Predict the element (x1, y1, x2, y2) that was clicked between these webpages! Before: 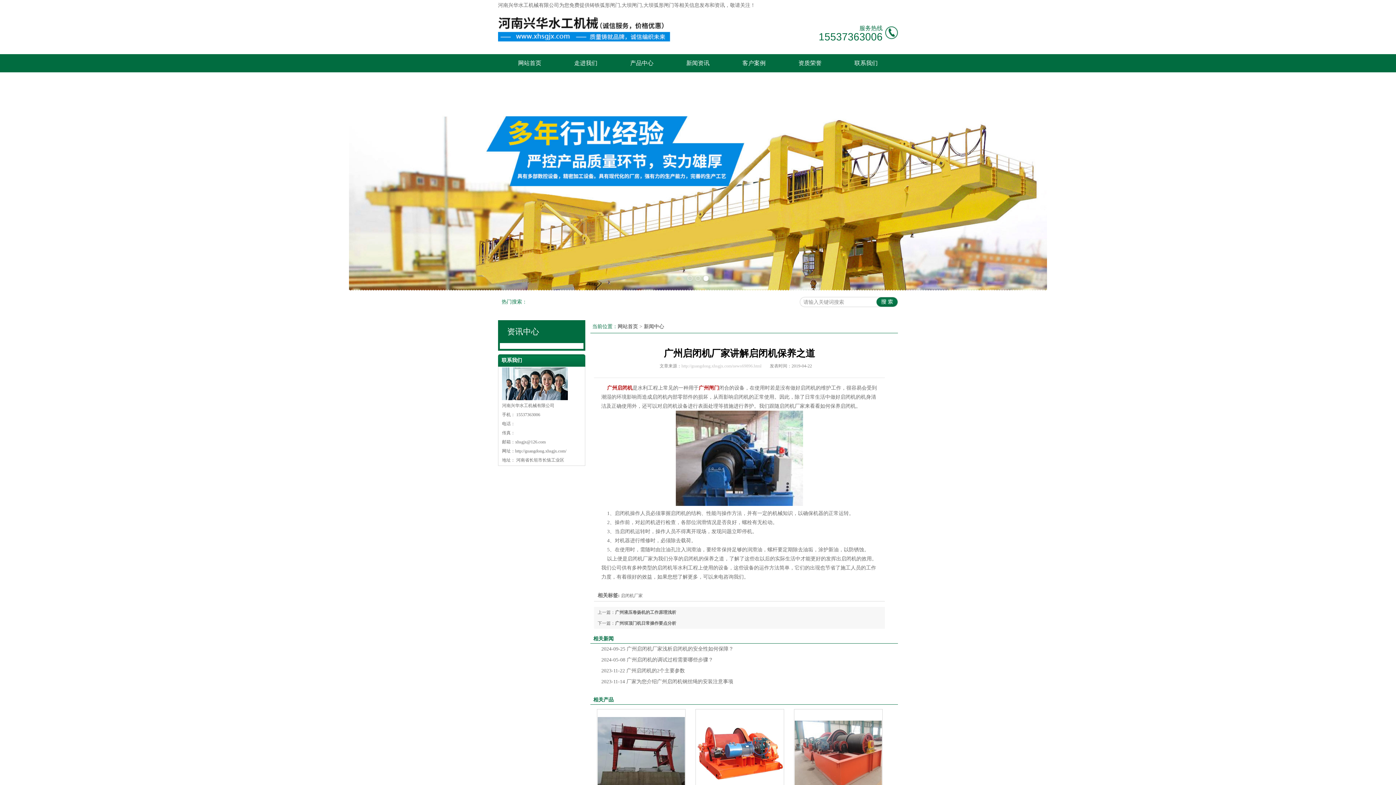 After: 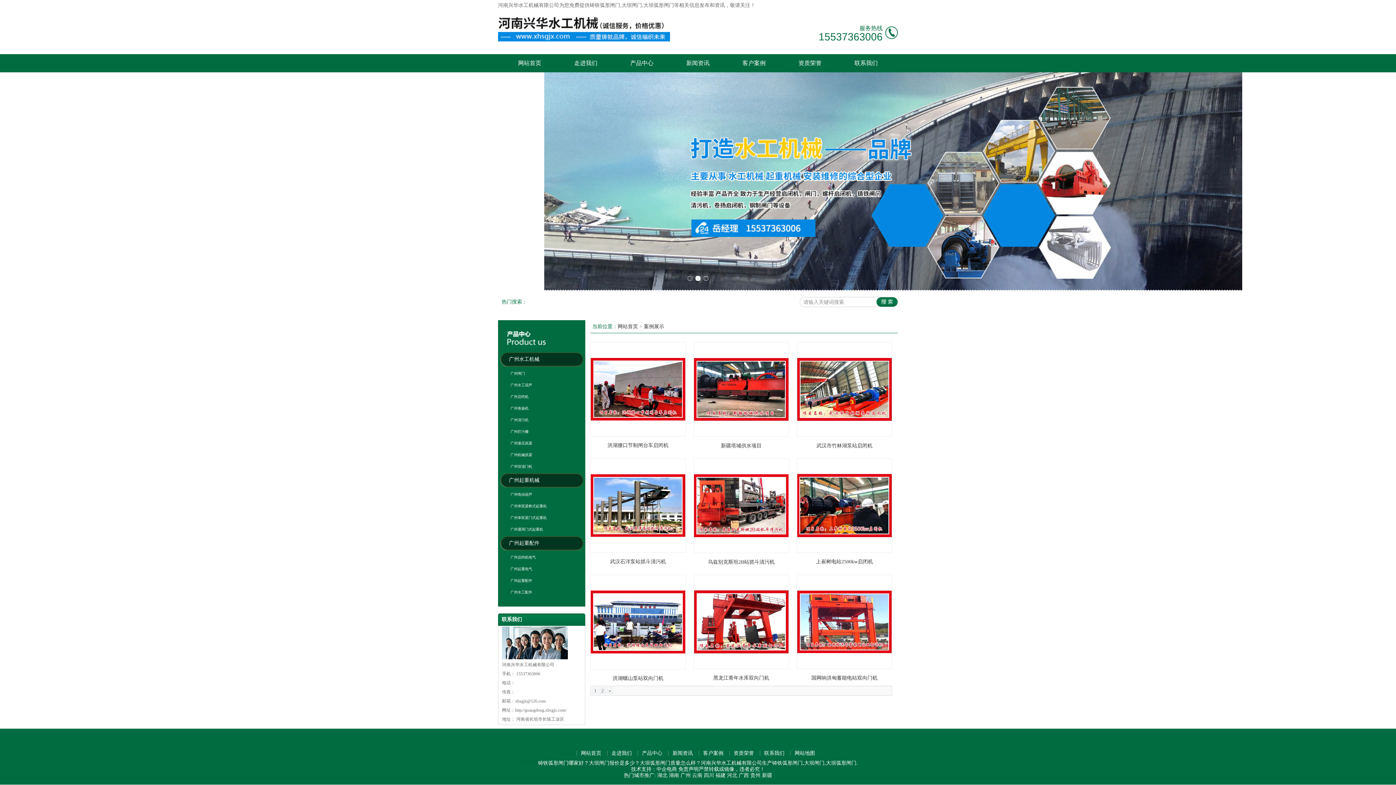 Action: label: 客户案例 bbox: (726, 54, 782, 72)